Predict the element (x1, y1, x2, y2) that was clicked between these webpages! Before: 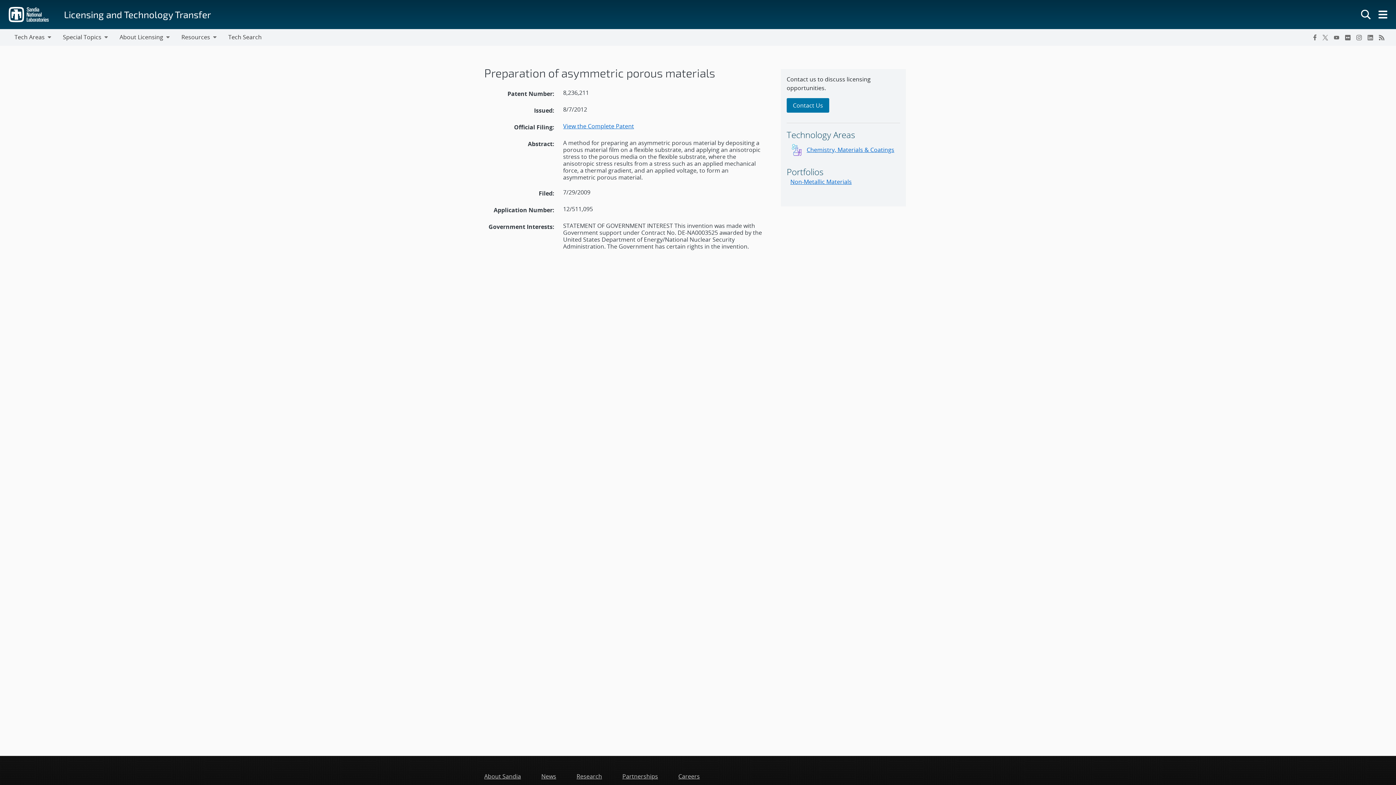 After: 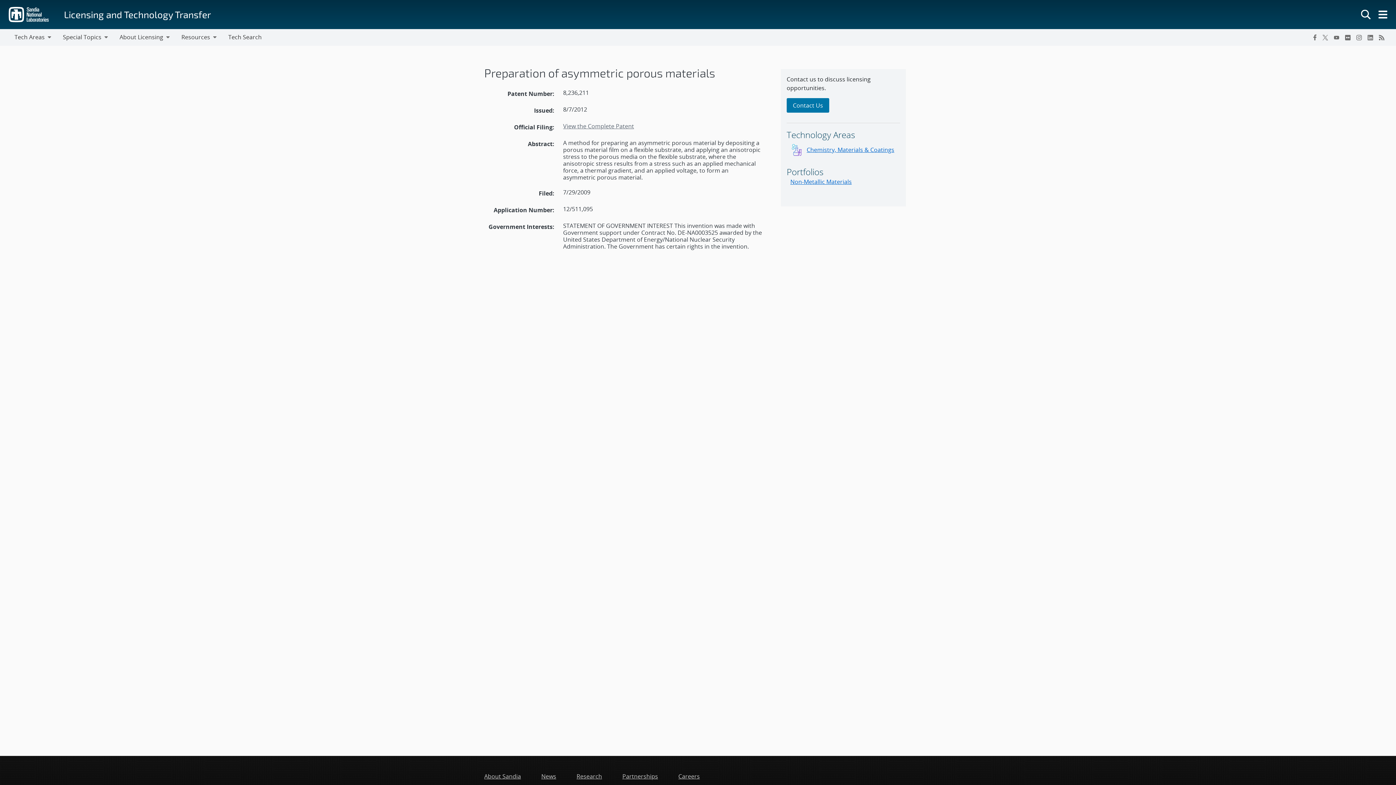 Action: bbox: (563, 122, 634, 130) label: View the Complete Patent